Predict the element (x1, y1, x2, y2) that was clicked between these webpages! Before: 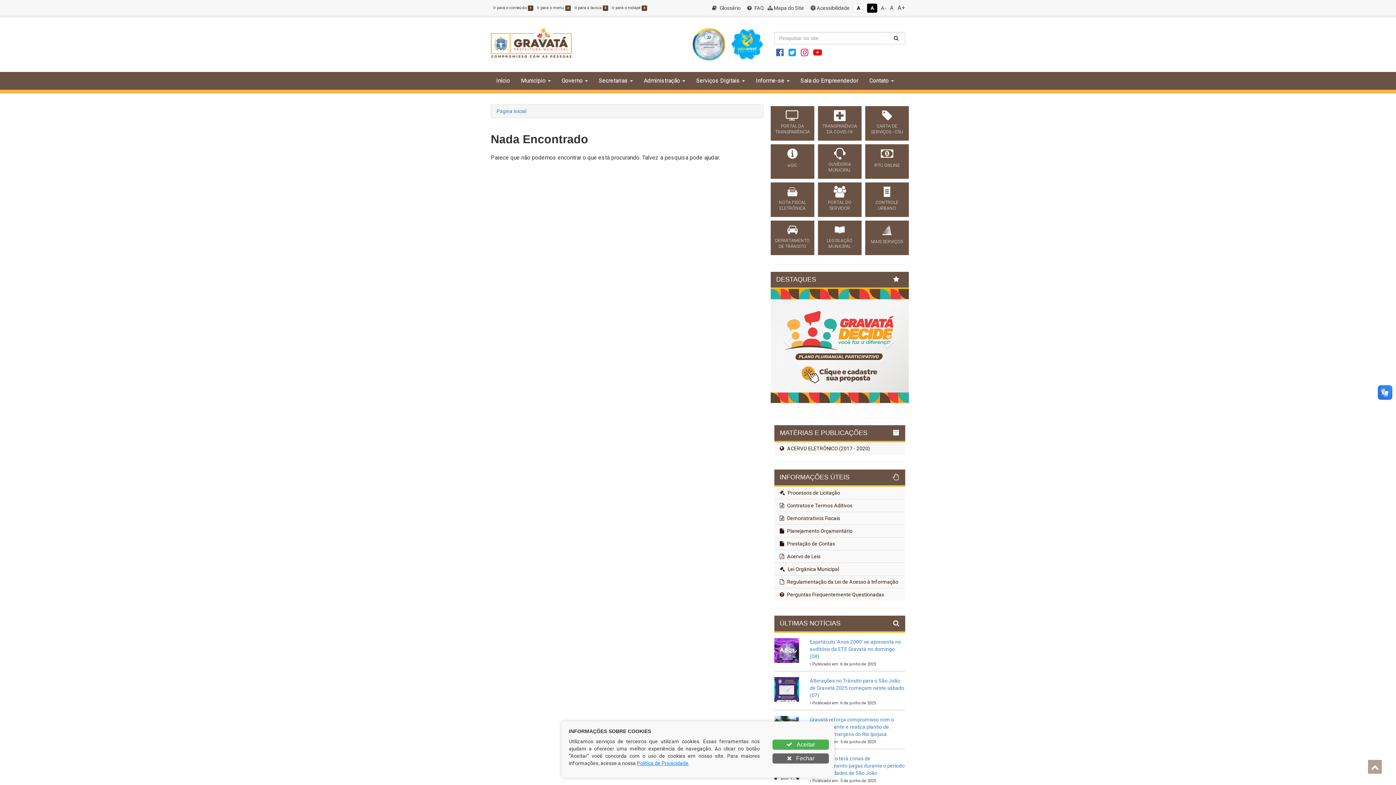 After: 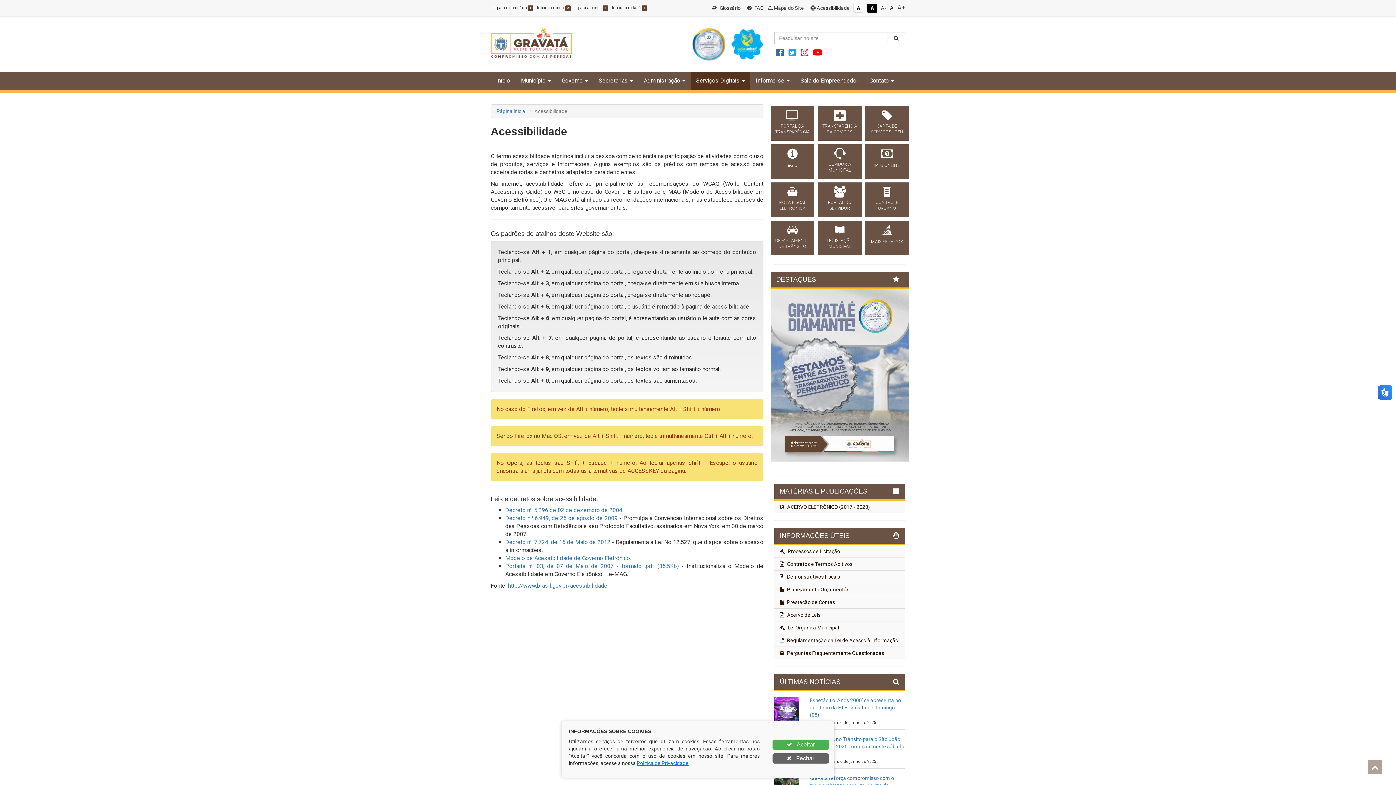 Action: label:  Acessibilidade bbox: (810, 5, 849, 10)